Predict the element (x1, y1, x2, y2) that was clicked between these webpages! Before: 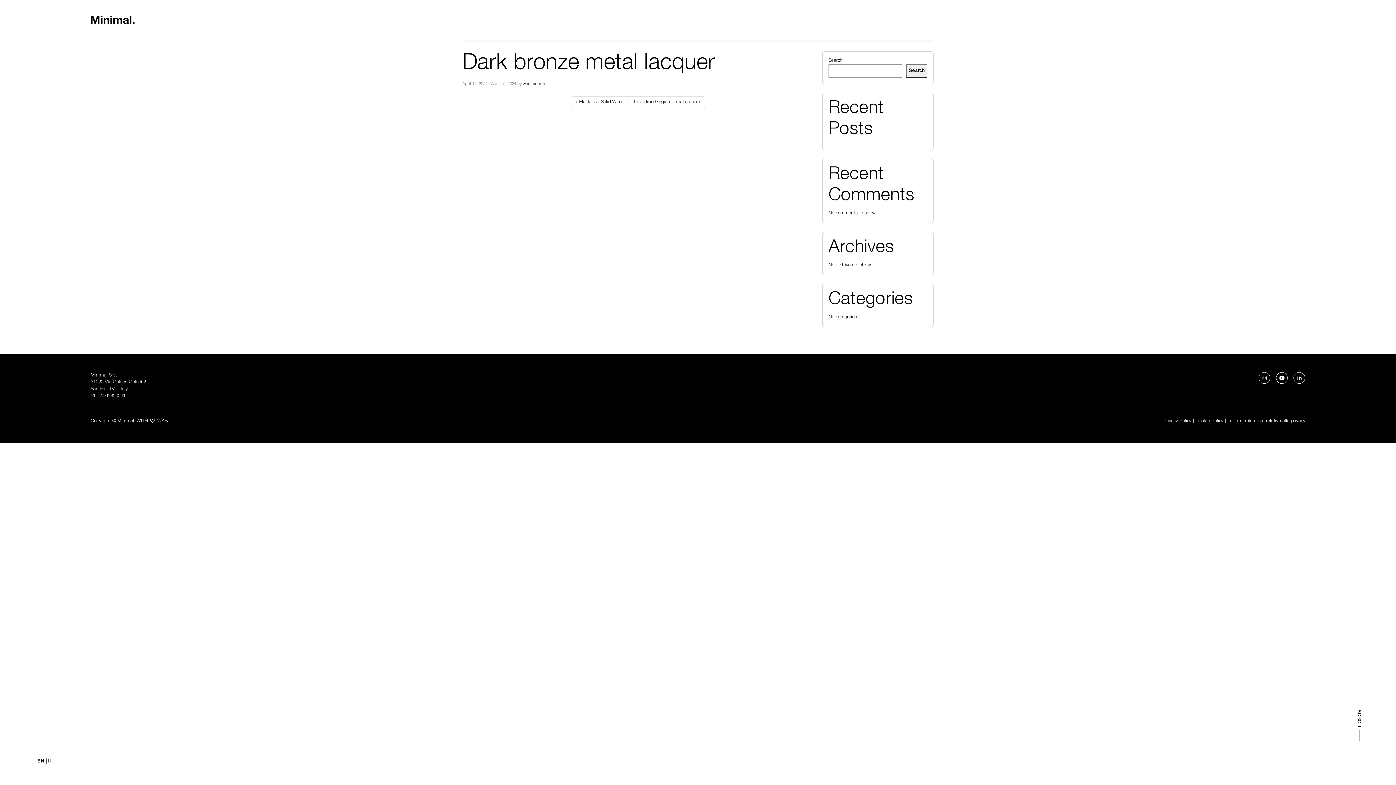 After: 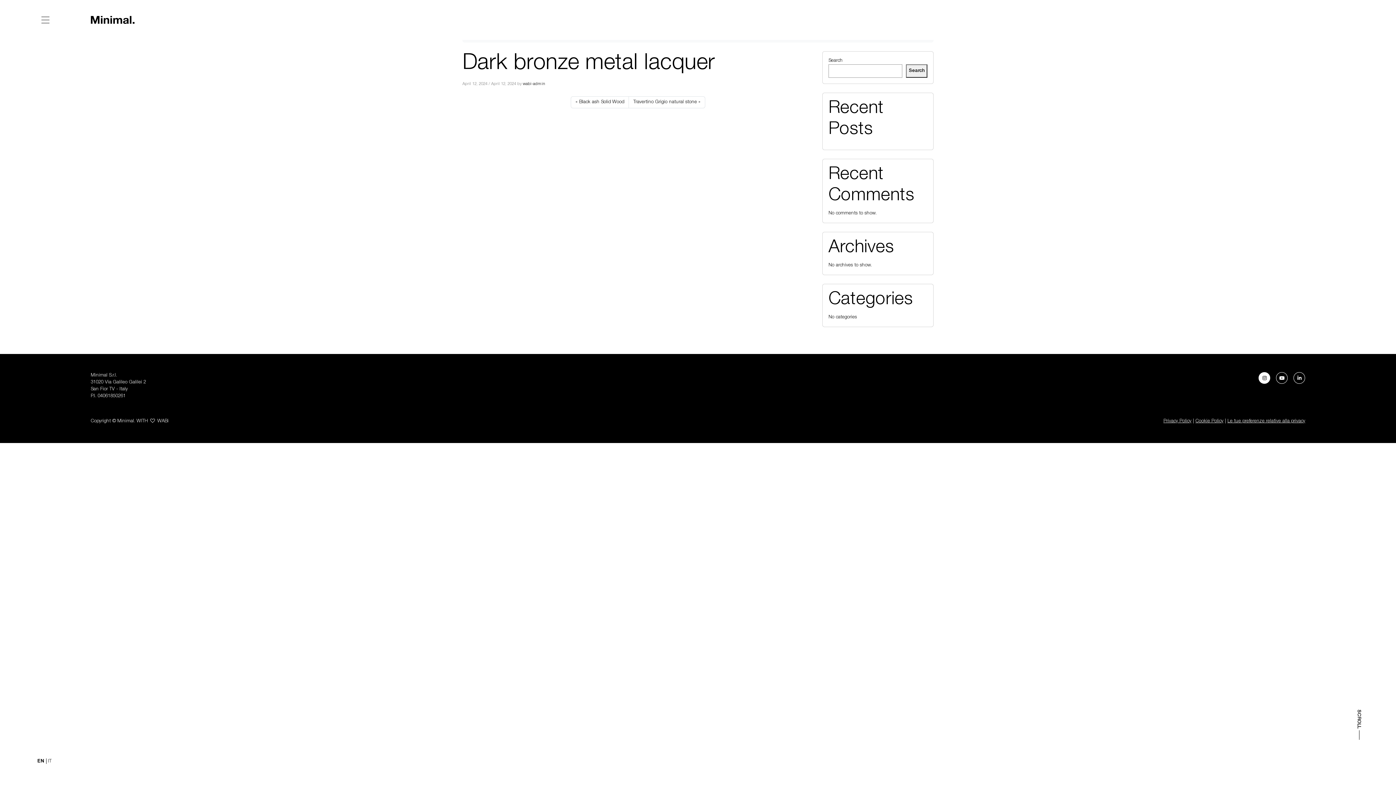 Action: bbox: (1259, 372, 1270, 384)